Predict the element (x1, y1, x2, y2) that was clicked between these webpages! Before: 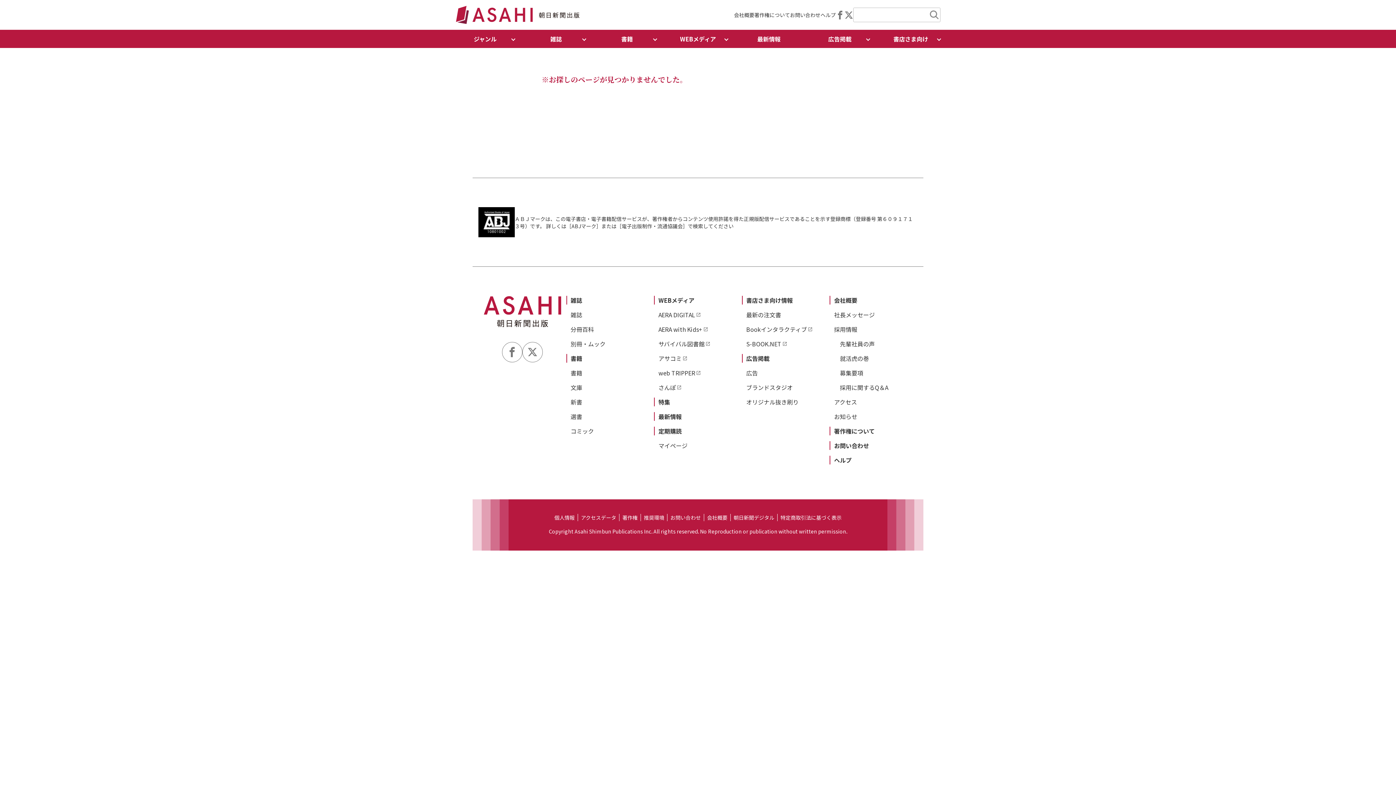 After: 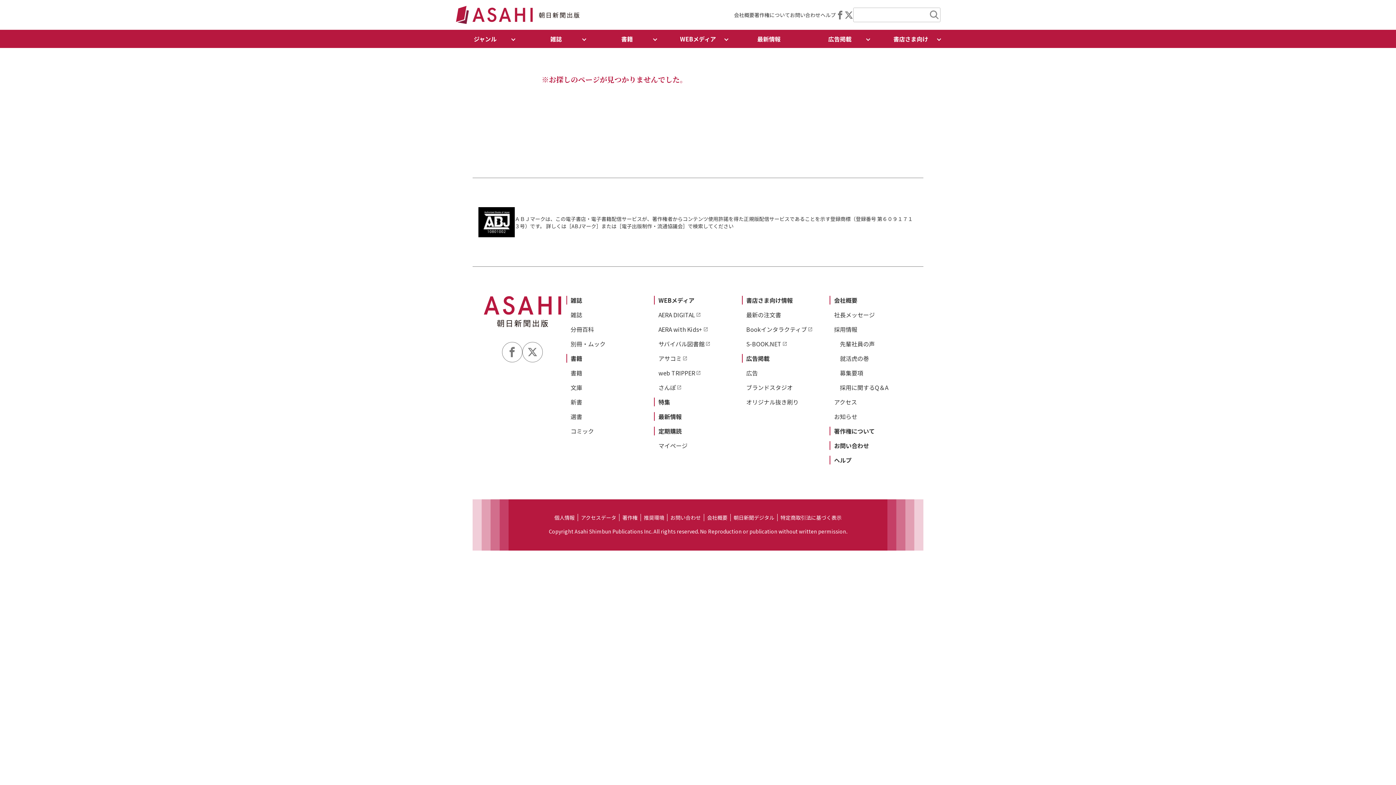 Action: bbox: (522, 342, 542, 362)